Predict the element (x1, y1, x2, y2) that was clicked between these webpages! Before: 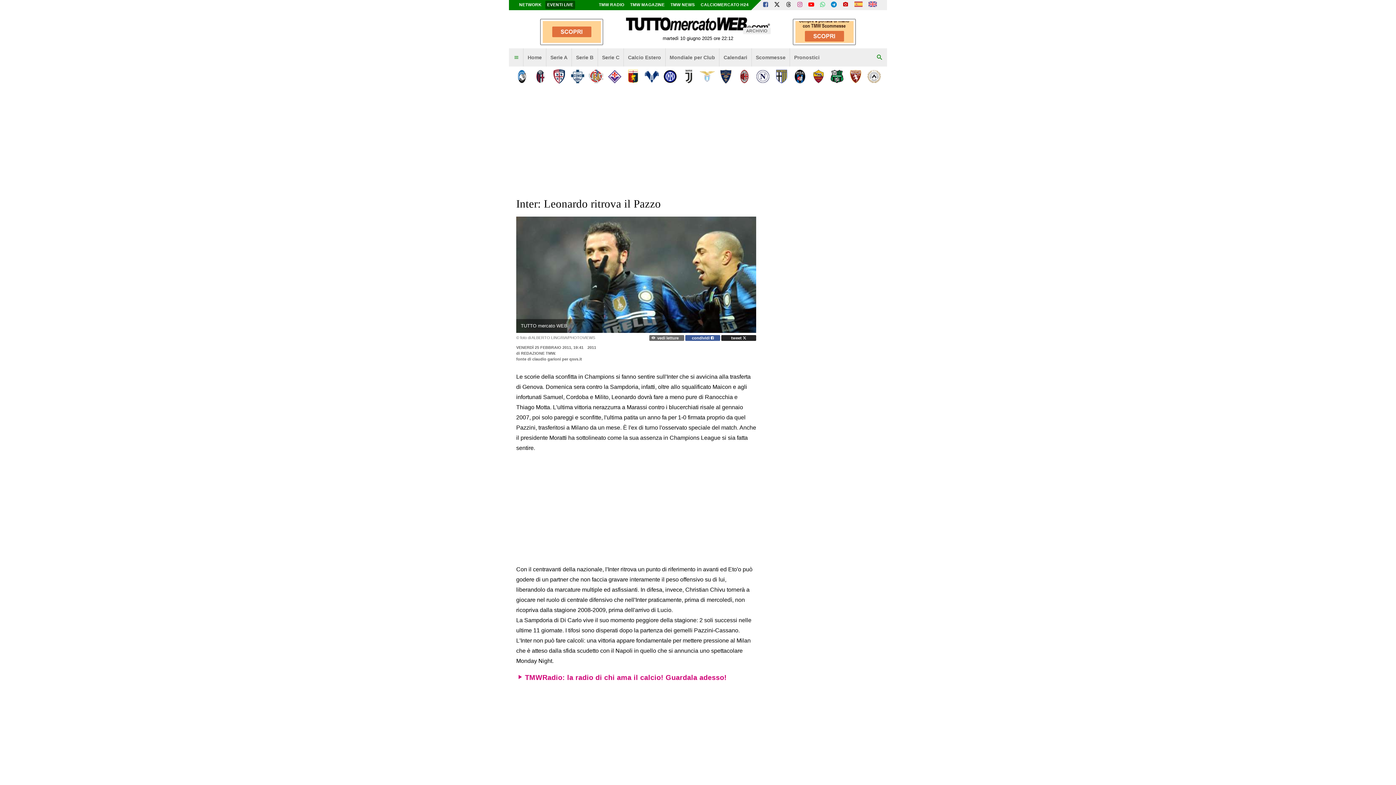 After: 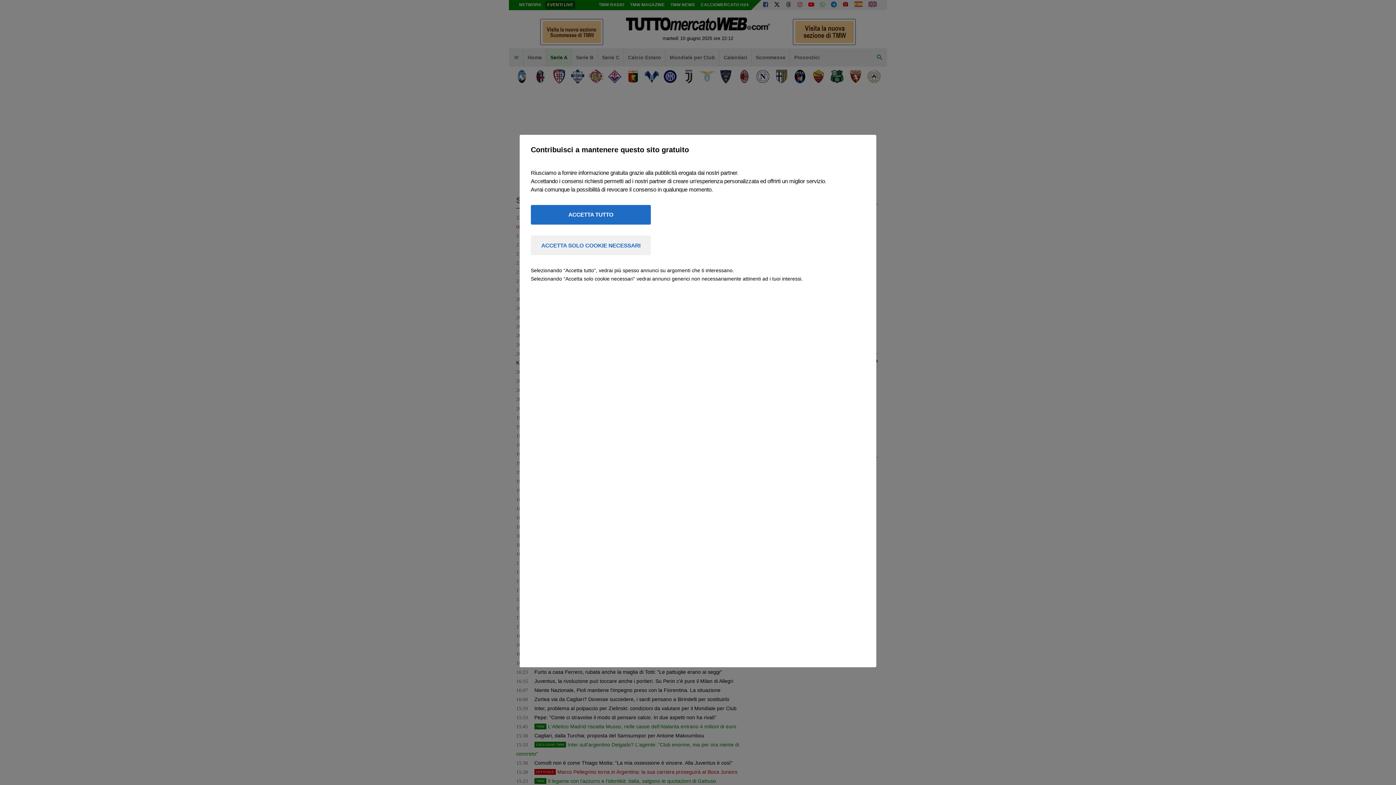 Action: label: Serie A bbox: (546, 48, 571, 66)